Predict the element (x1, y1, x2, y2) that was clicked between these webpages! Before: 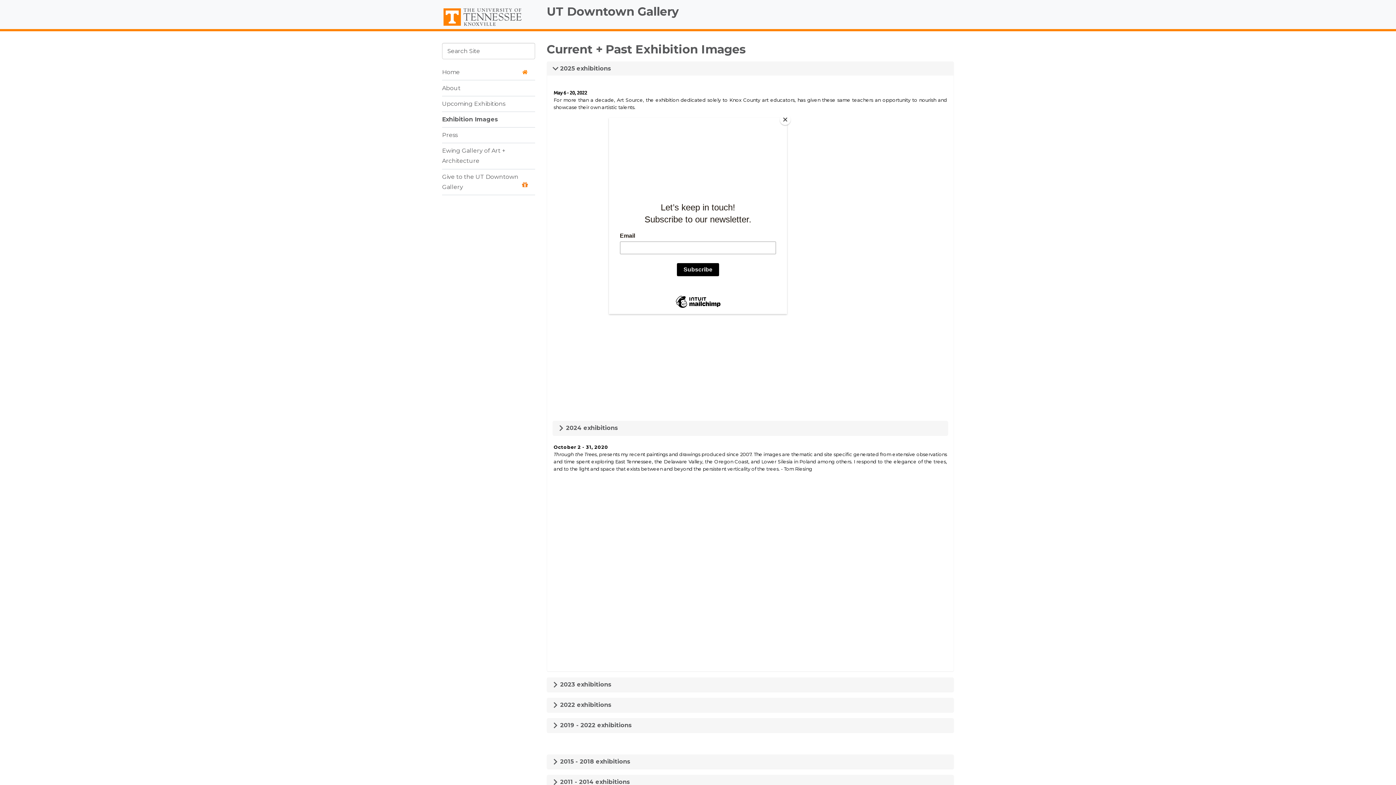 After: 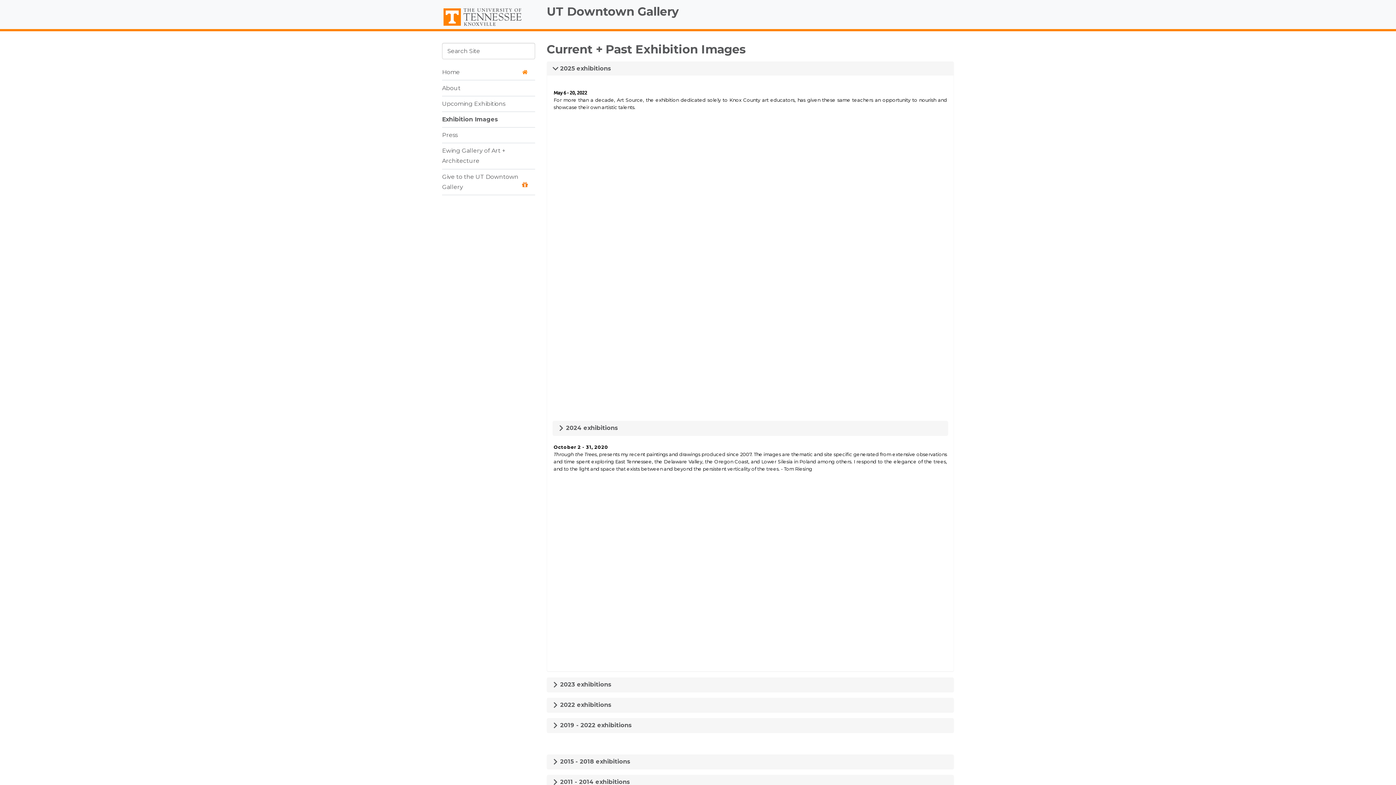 Action: bbox: (780, 114, 790, 125) label: Close